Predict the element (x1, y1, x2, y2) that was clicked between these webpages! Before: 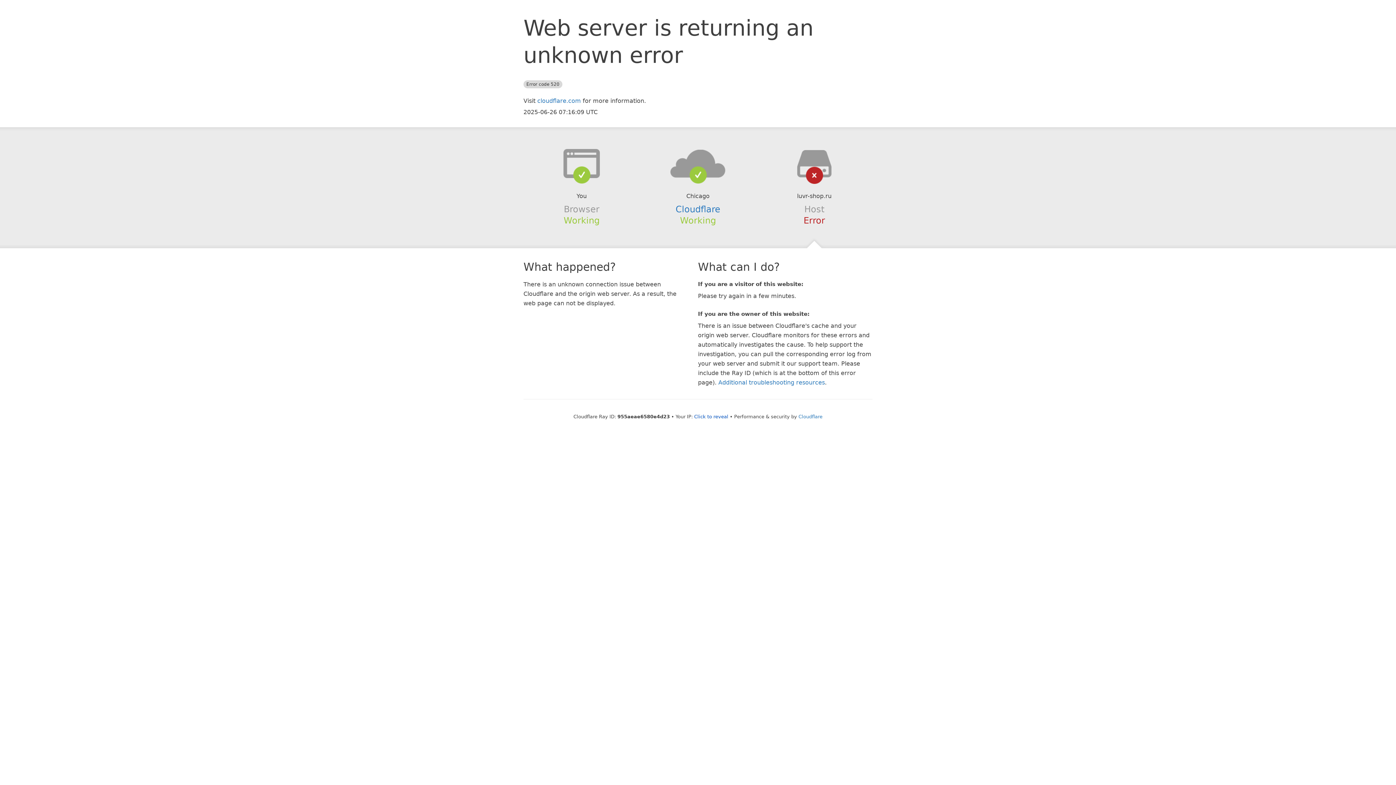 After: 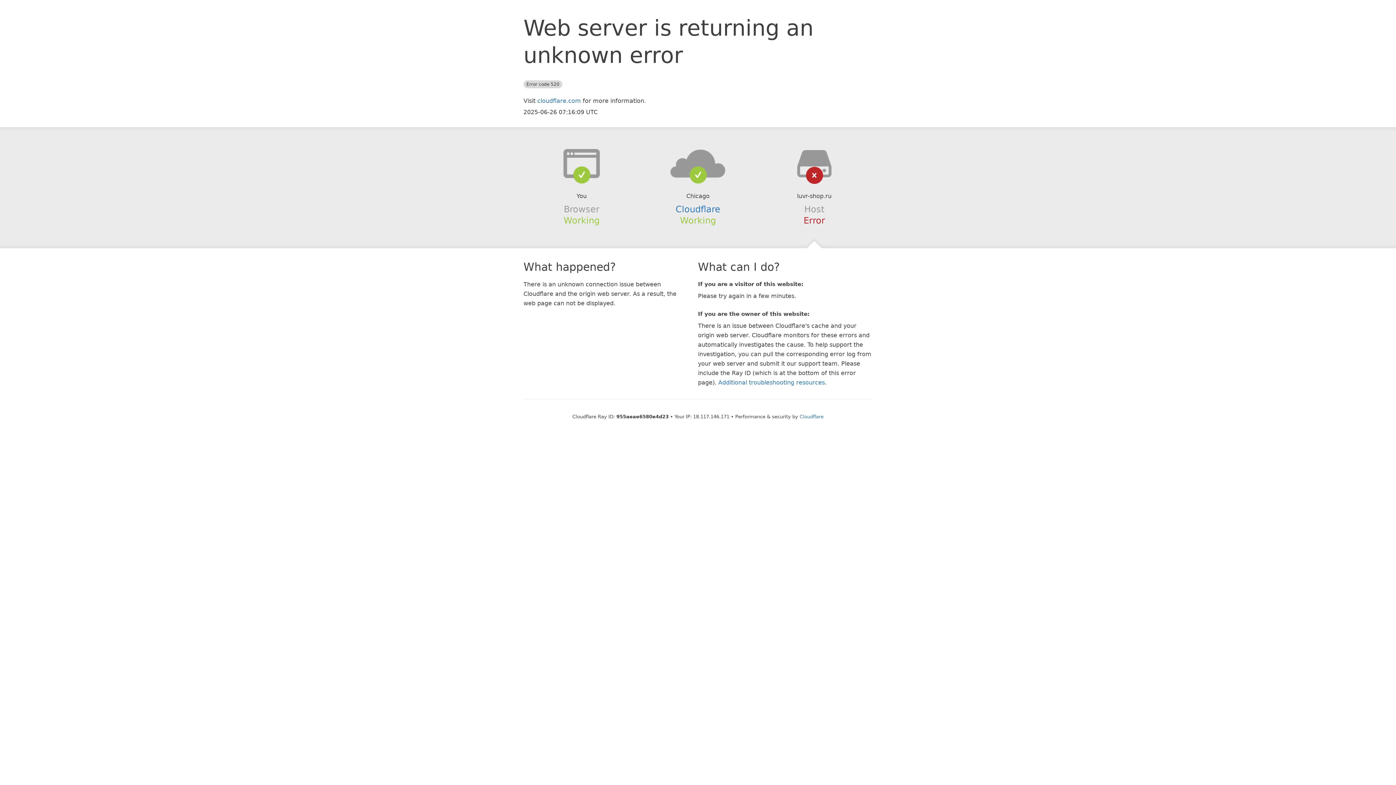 Action: label: Click to reveal bbox: (694, 414, 728, 419)